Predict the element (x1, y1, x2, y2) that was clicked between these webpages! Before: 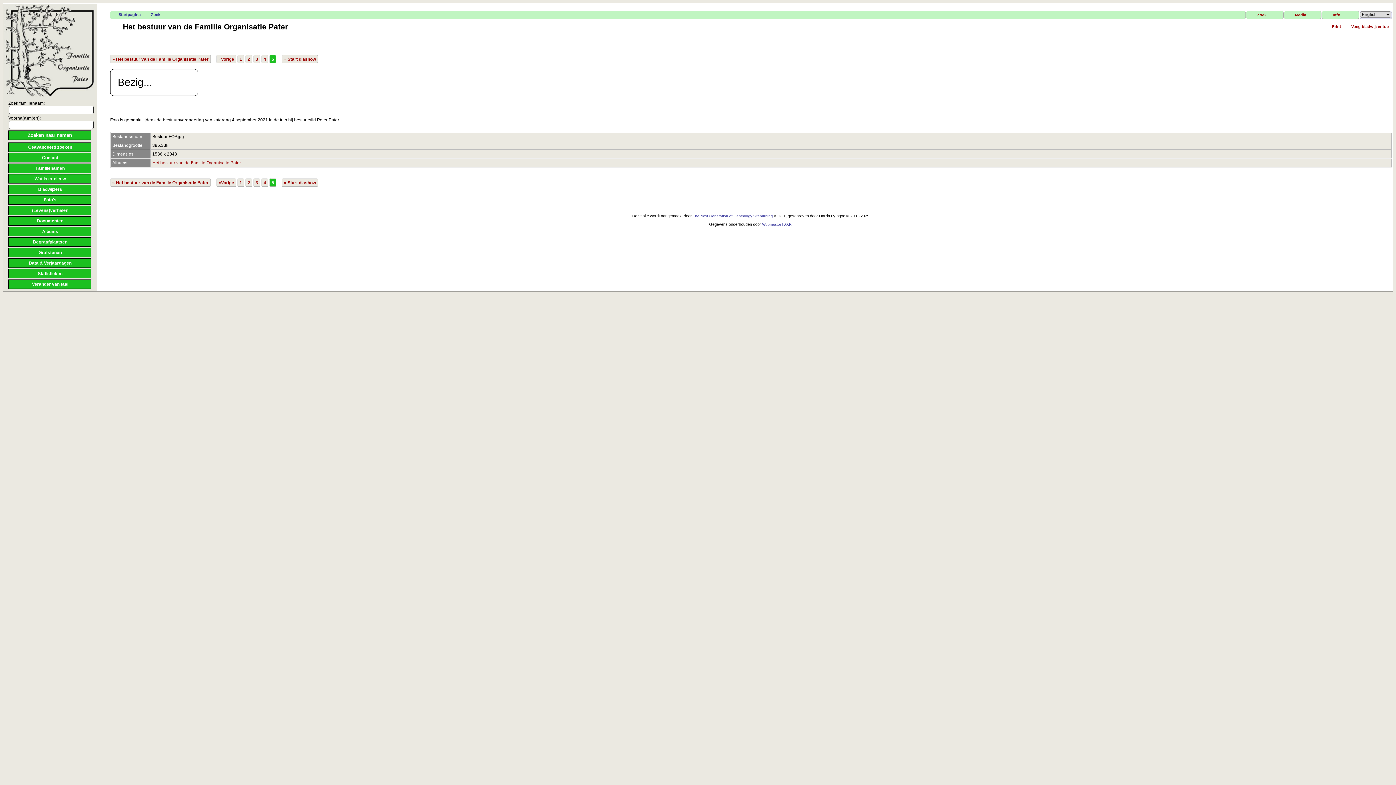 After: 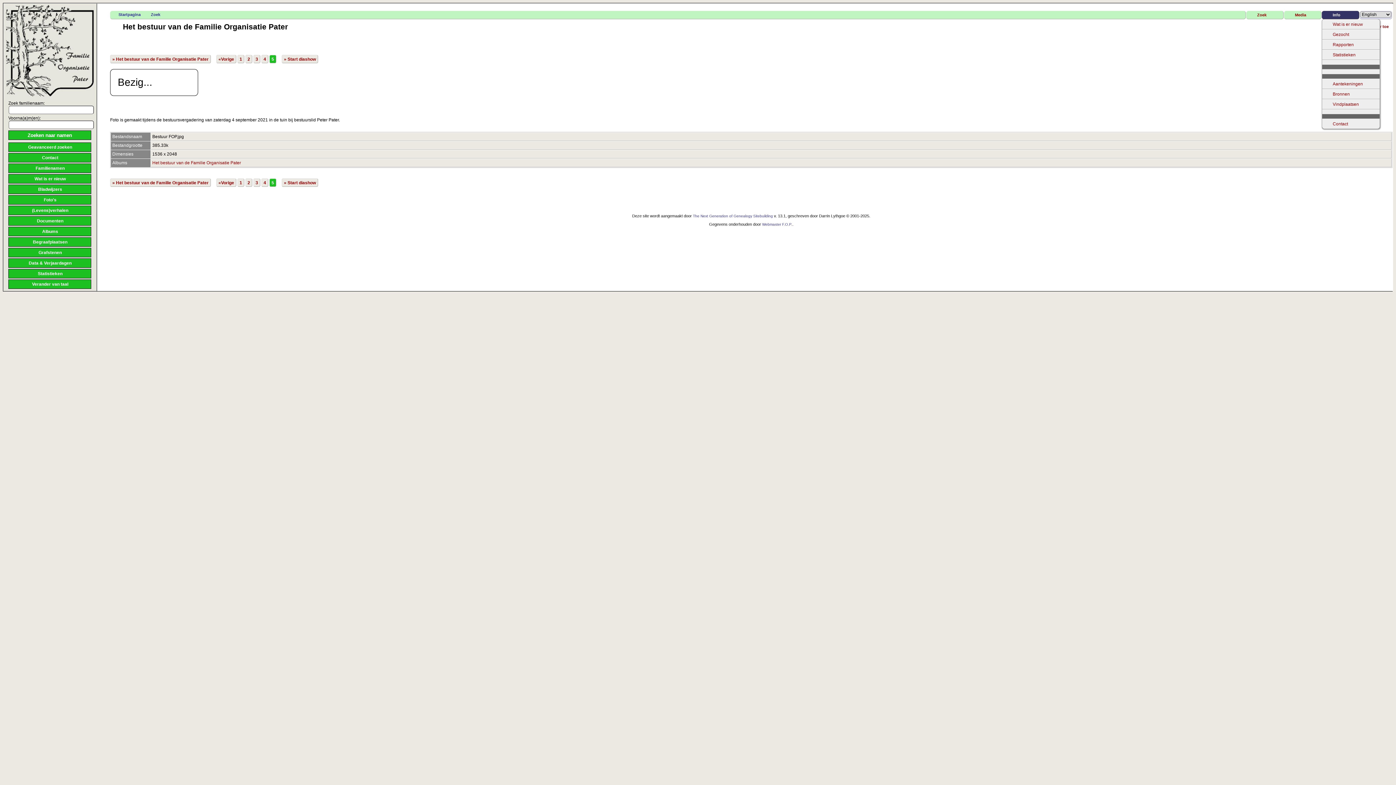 Action: label: Info bbox: (1322, 10, 1359, 19)